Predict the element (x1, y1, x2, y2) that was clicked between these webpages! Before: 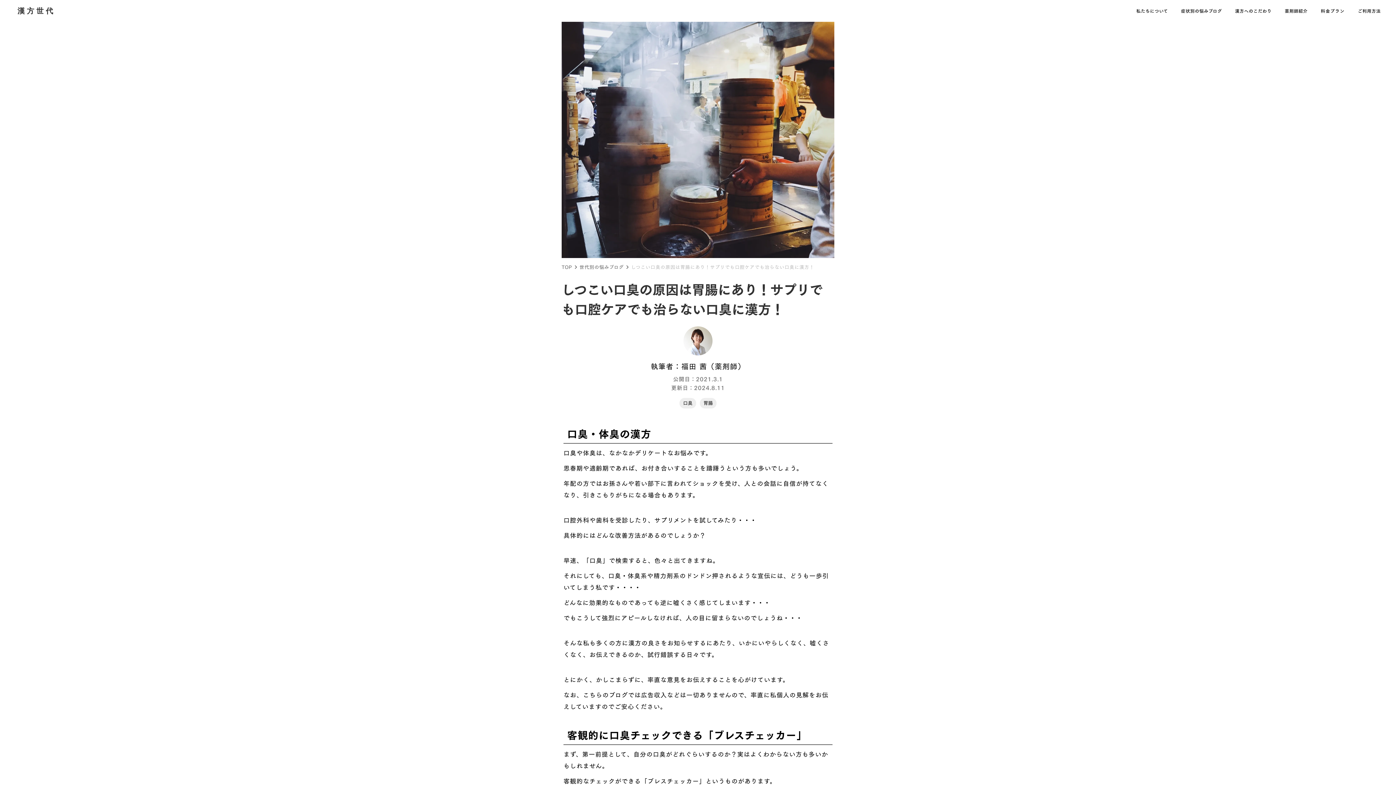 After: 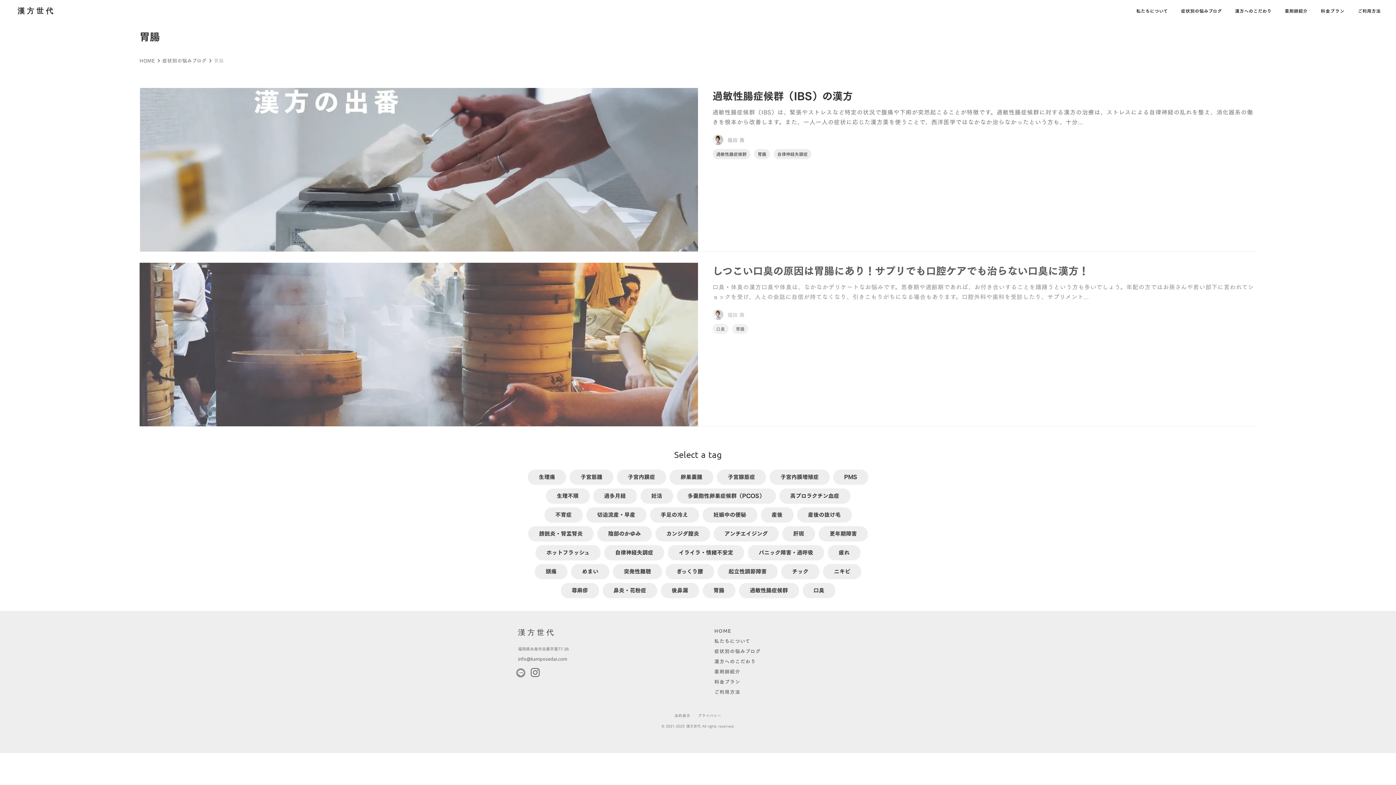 Action: bbox: (700, 398, 716, 408) label: 胃腸